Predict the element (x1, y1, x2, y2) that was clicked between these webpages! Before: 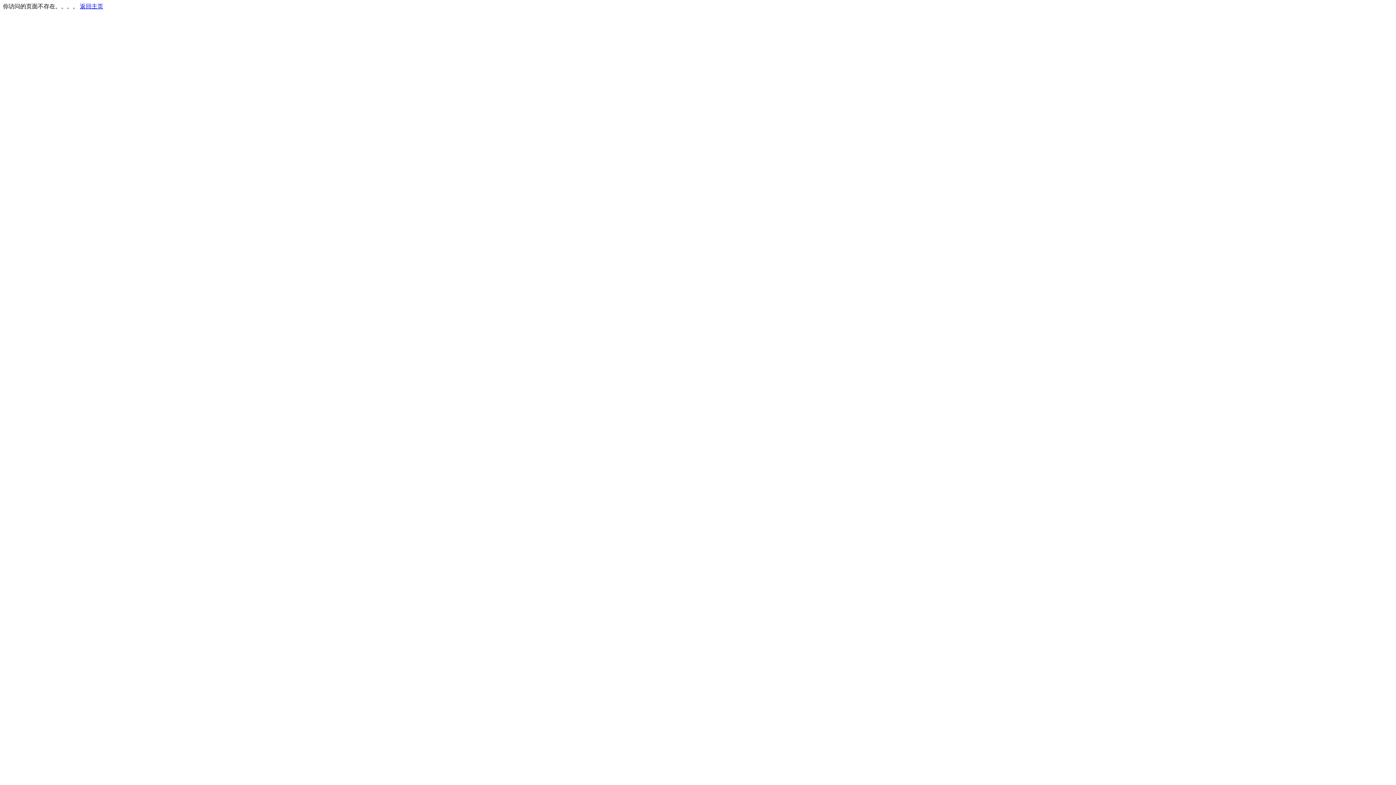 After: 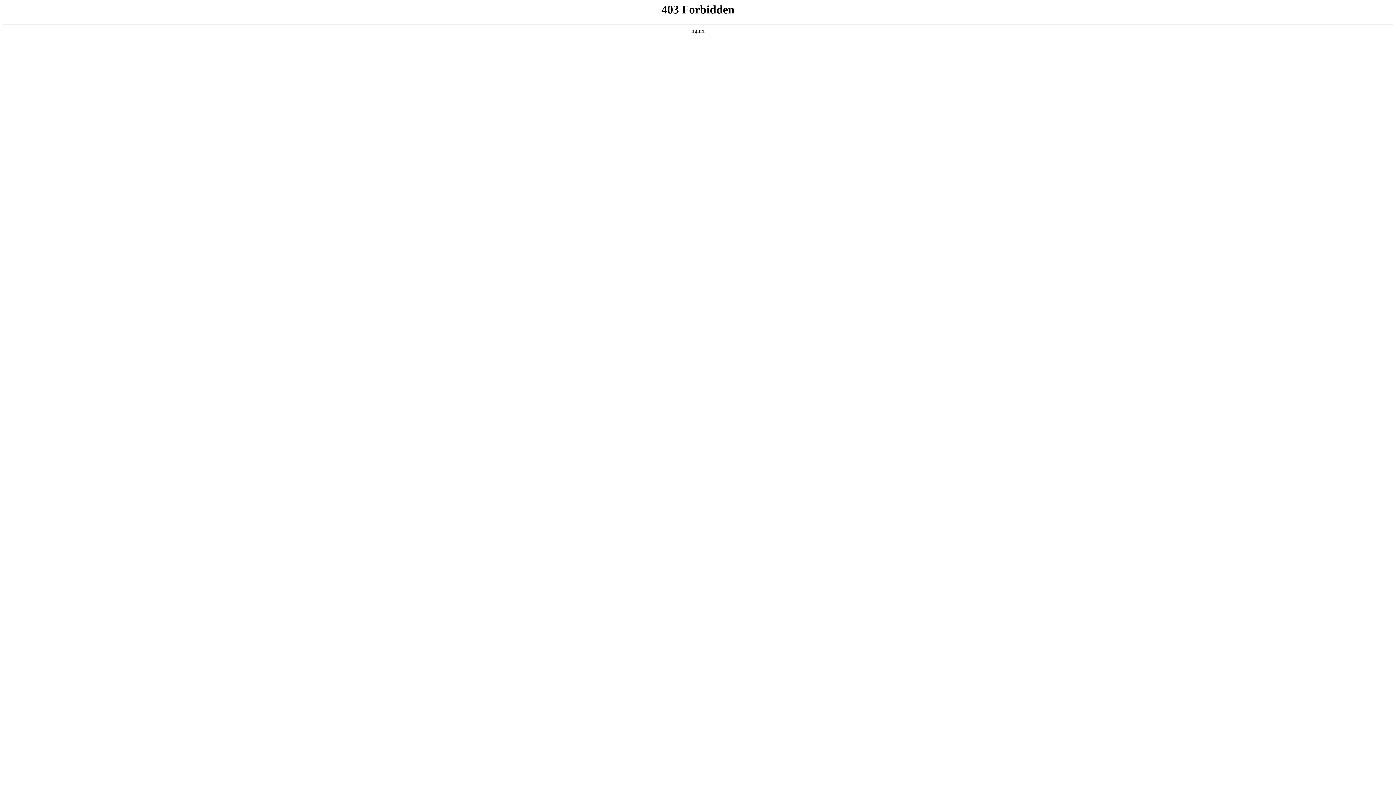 Action: label: 返回主页 bbox: (80, 3, 103, 9)